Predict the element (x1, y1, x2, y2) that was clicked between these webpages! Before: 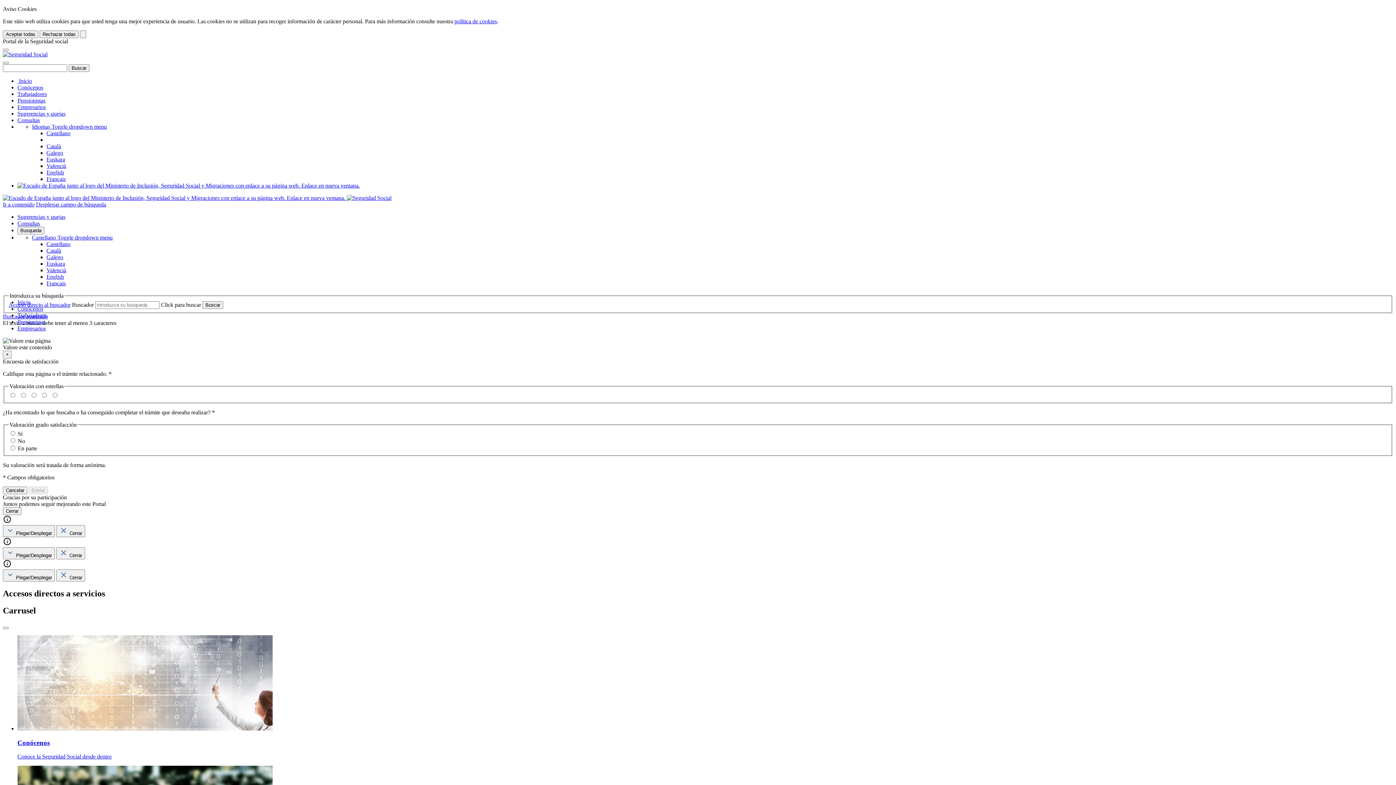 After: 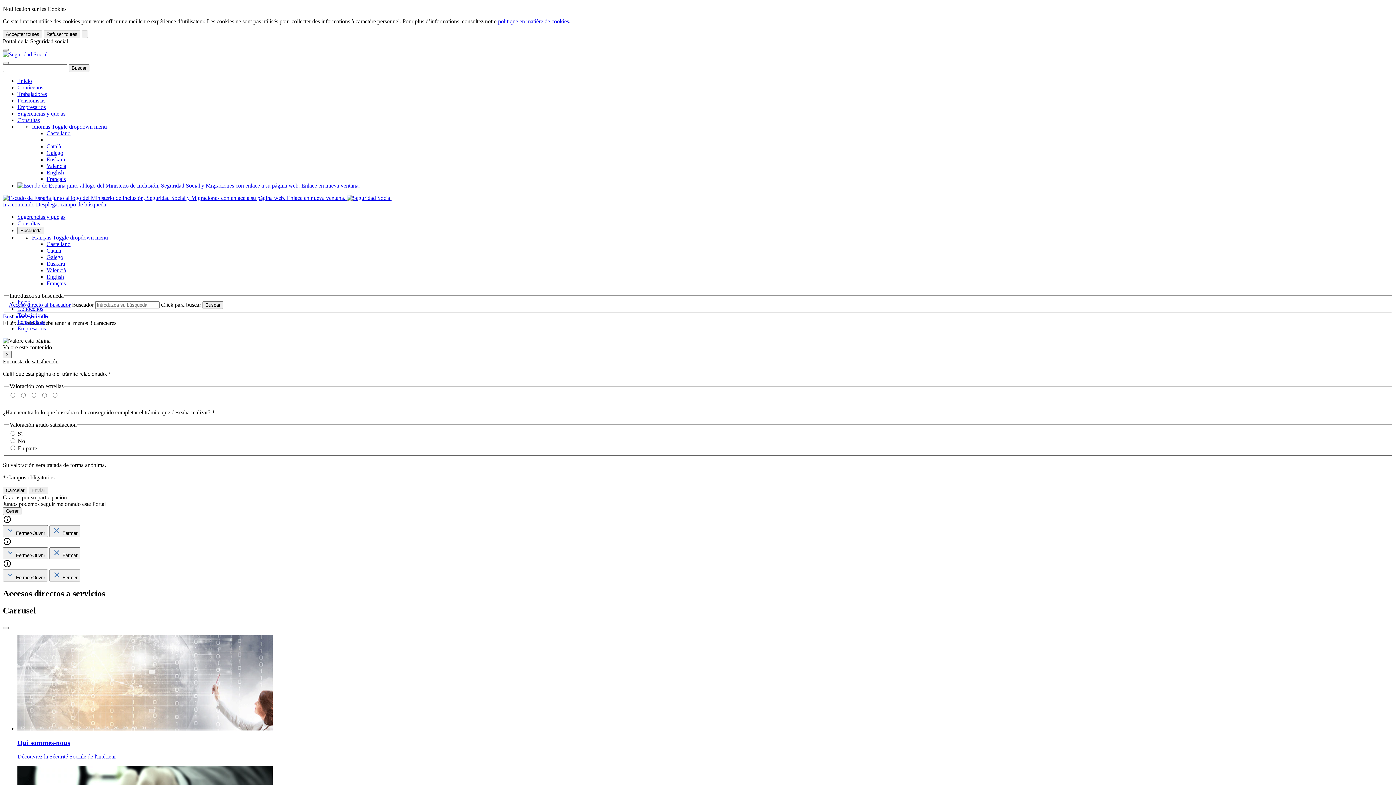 Action: label: Français bbox: (46, 176, 65, 182)